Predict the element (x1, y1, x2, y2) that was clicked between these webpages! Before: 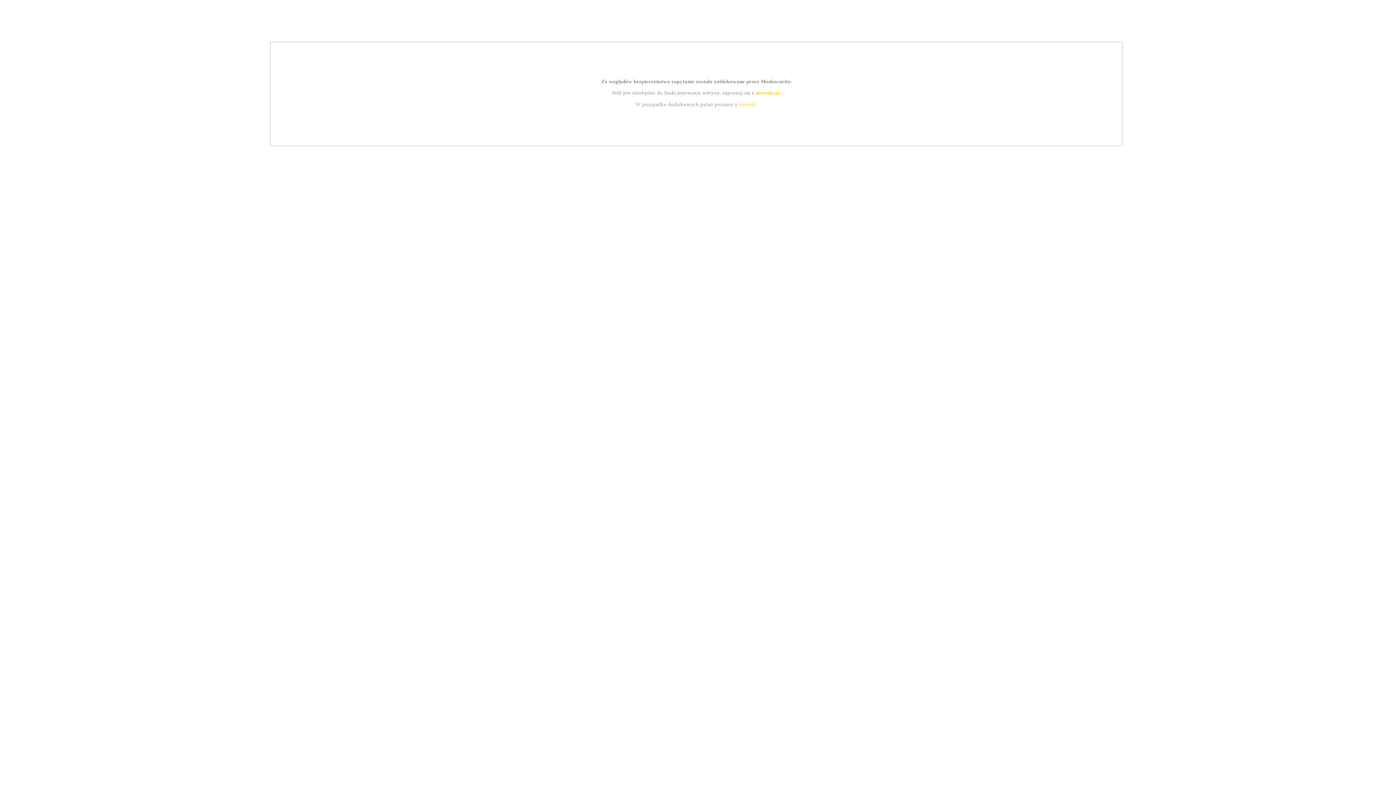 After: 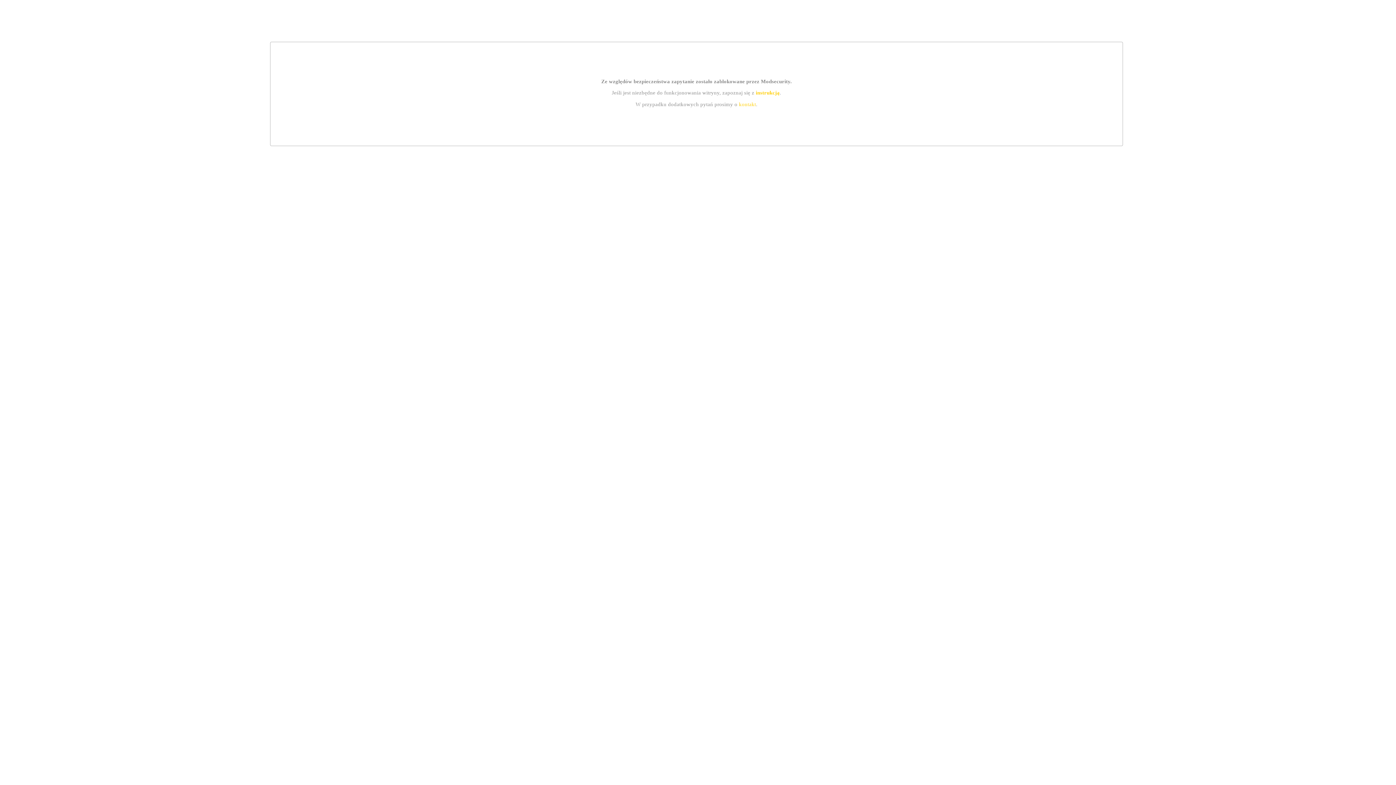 Action: label: instrukcją bbox: (755, 89, 779, 95)